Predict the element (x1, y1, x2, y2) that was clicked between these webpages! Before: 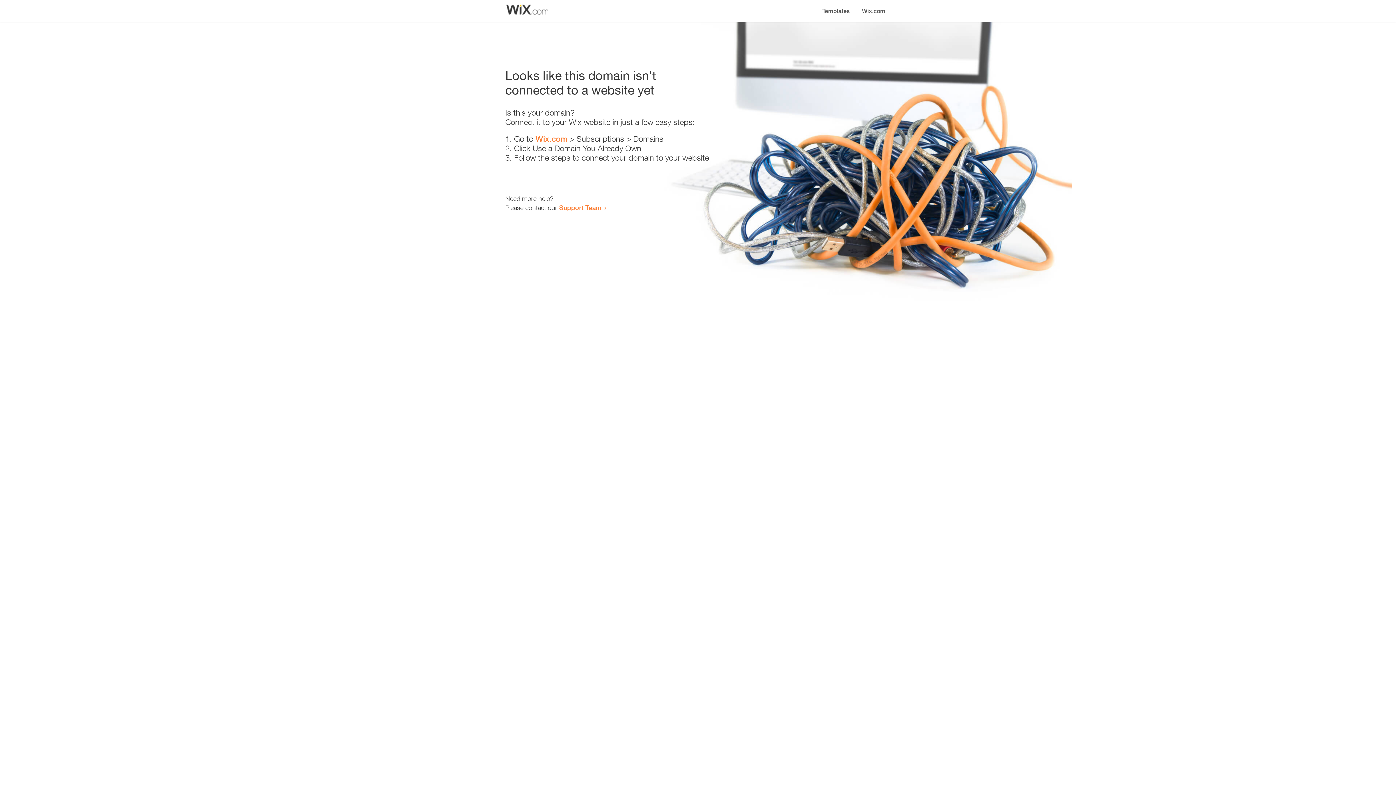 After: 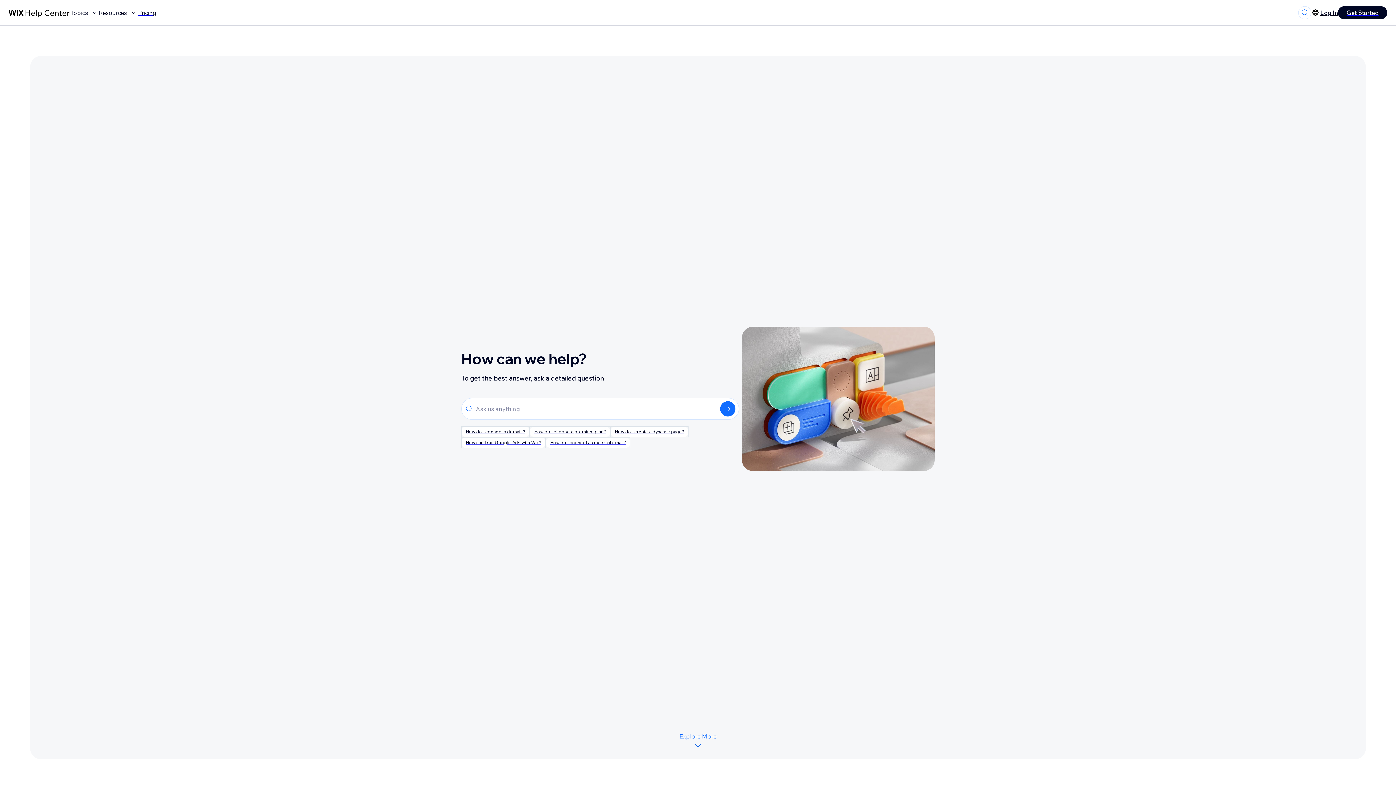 Action: label: Support Team bbox: (559, 203, 601, 211)